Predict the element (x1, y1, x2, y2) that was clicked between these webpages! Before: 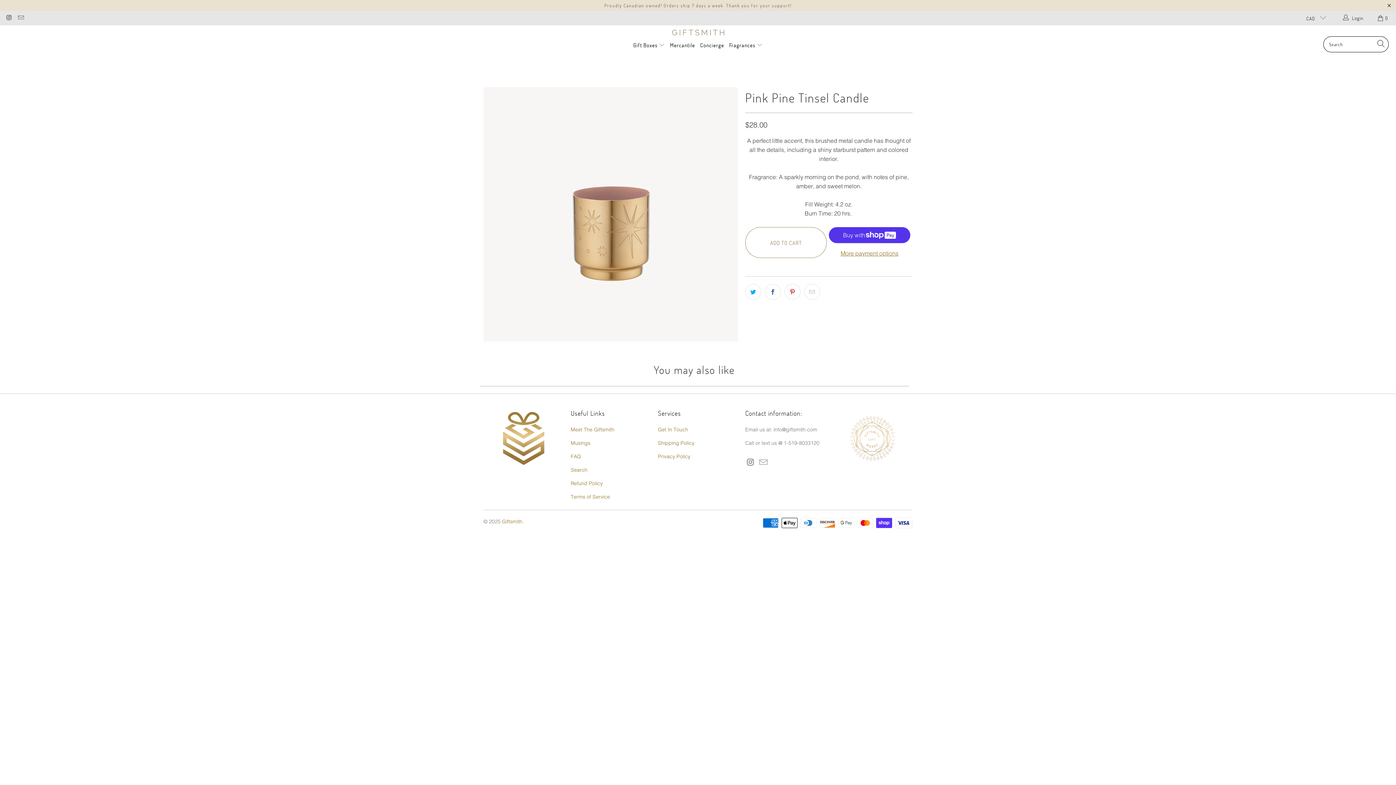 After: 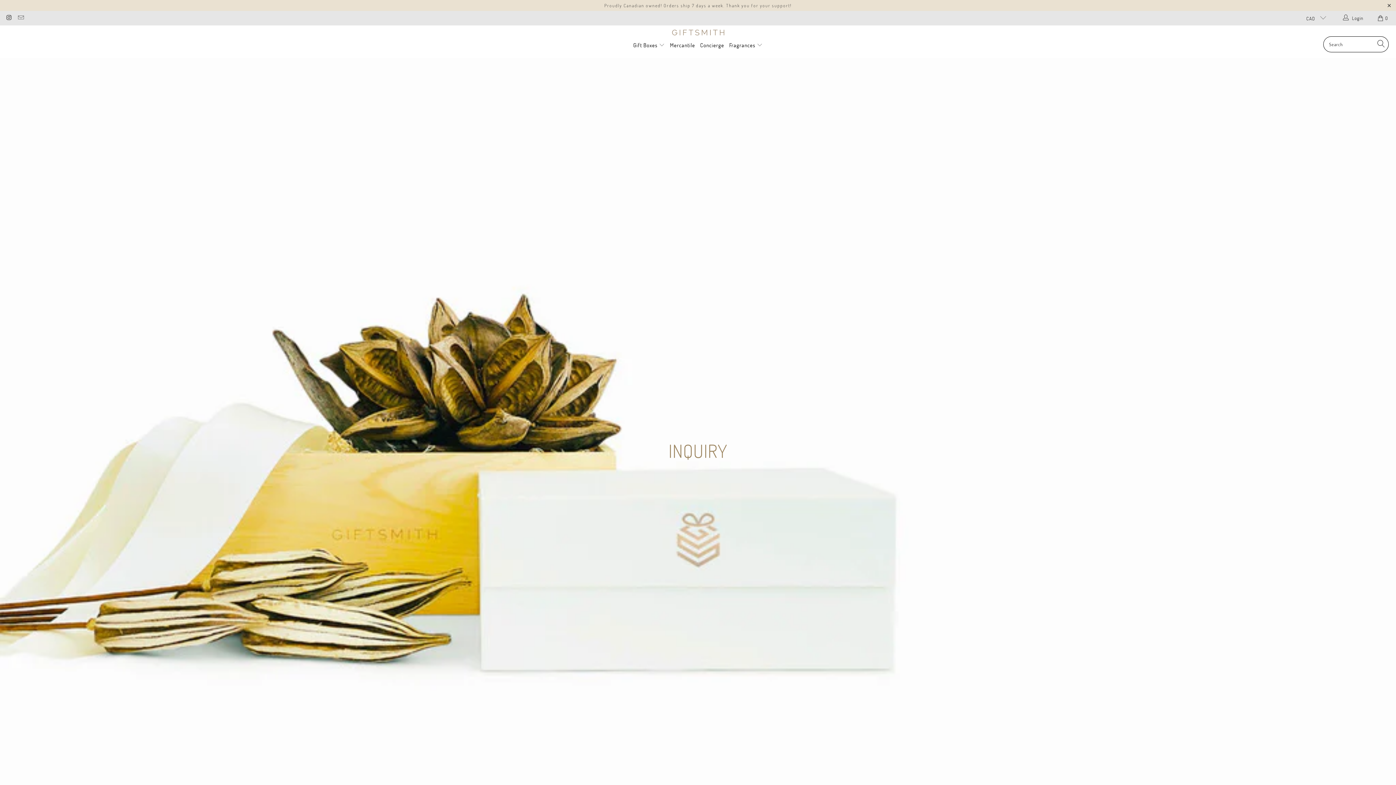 Action: label: Get In Touch bbox: (658, 426, 688, 433)